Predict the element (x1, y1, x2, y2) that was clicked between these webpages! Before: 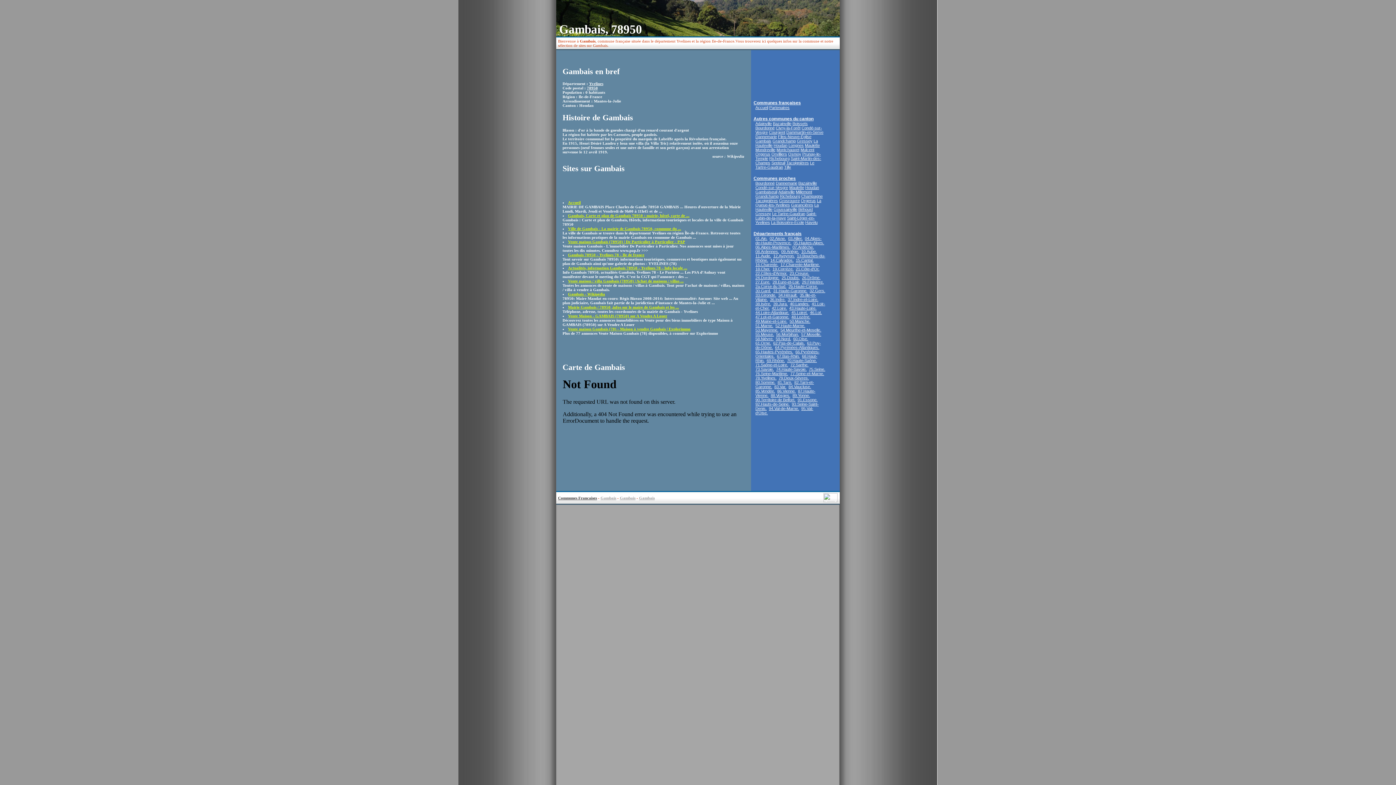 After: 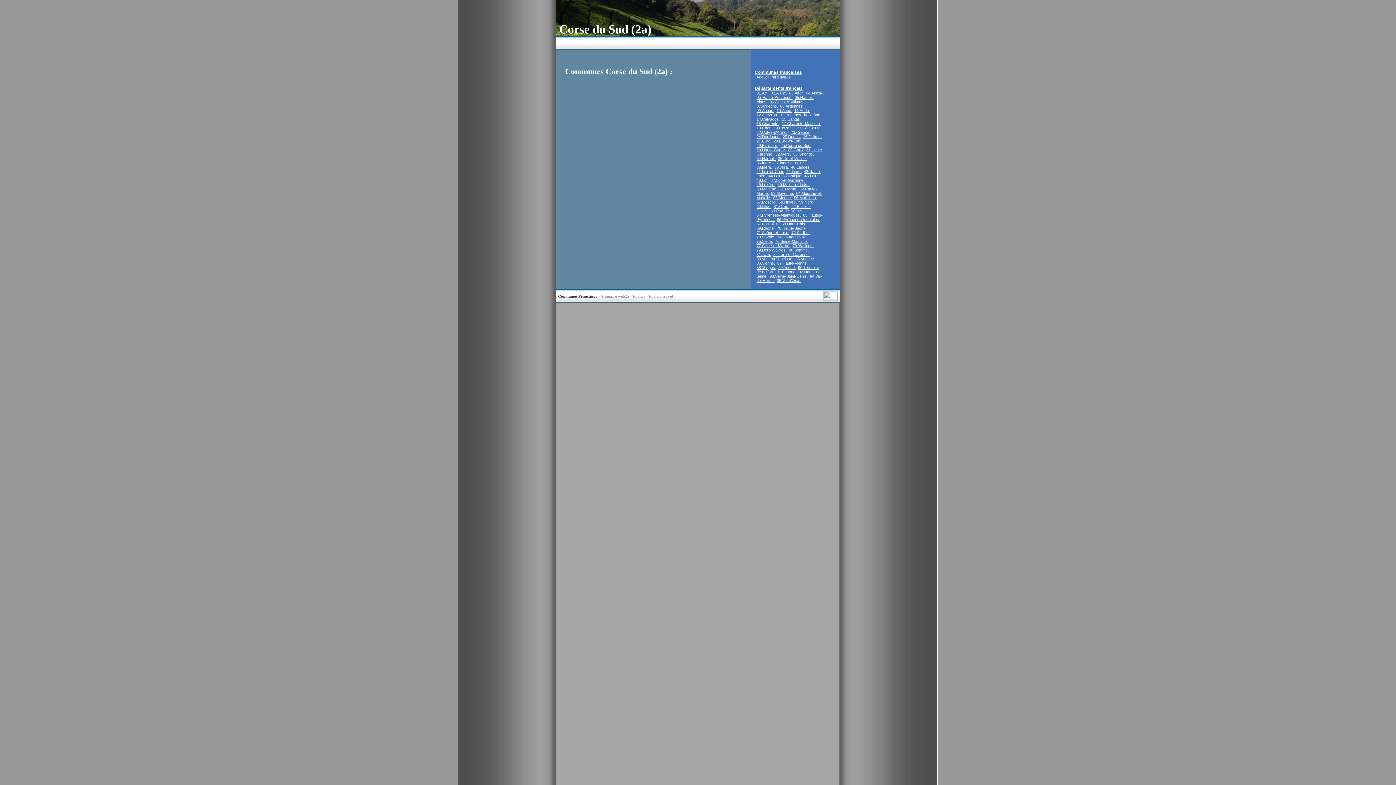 Action: bbox: (755, 284, 786, 288) label: 2a.Corse du Sud.